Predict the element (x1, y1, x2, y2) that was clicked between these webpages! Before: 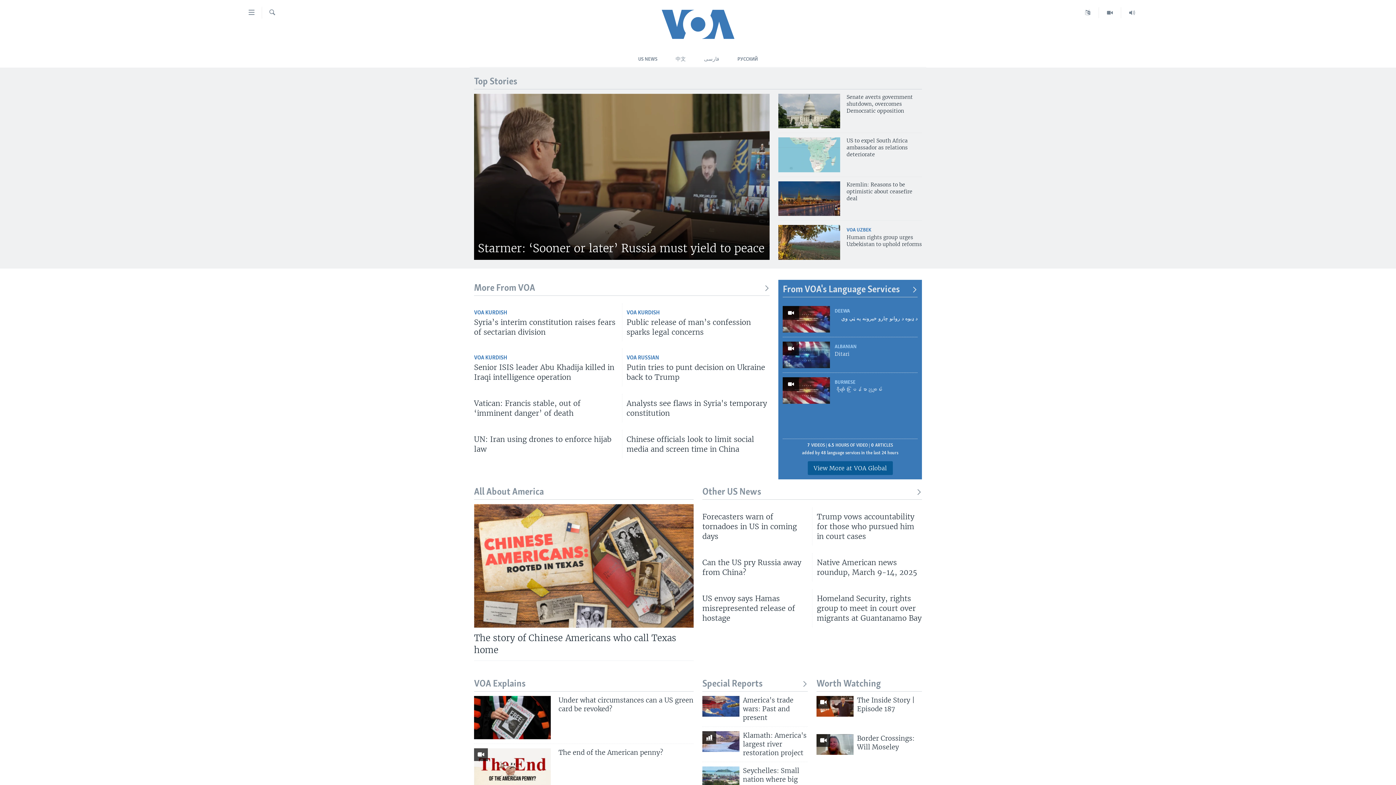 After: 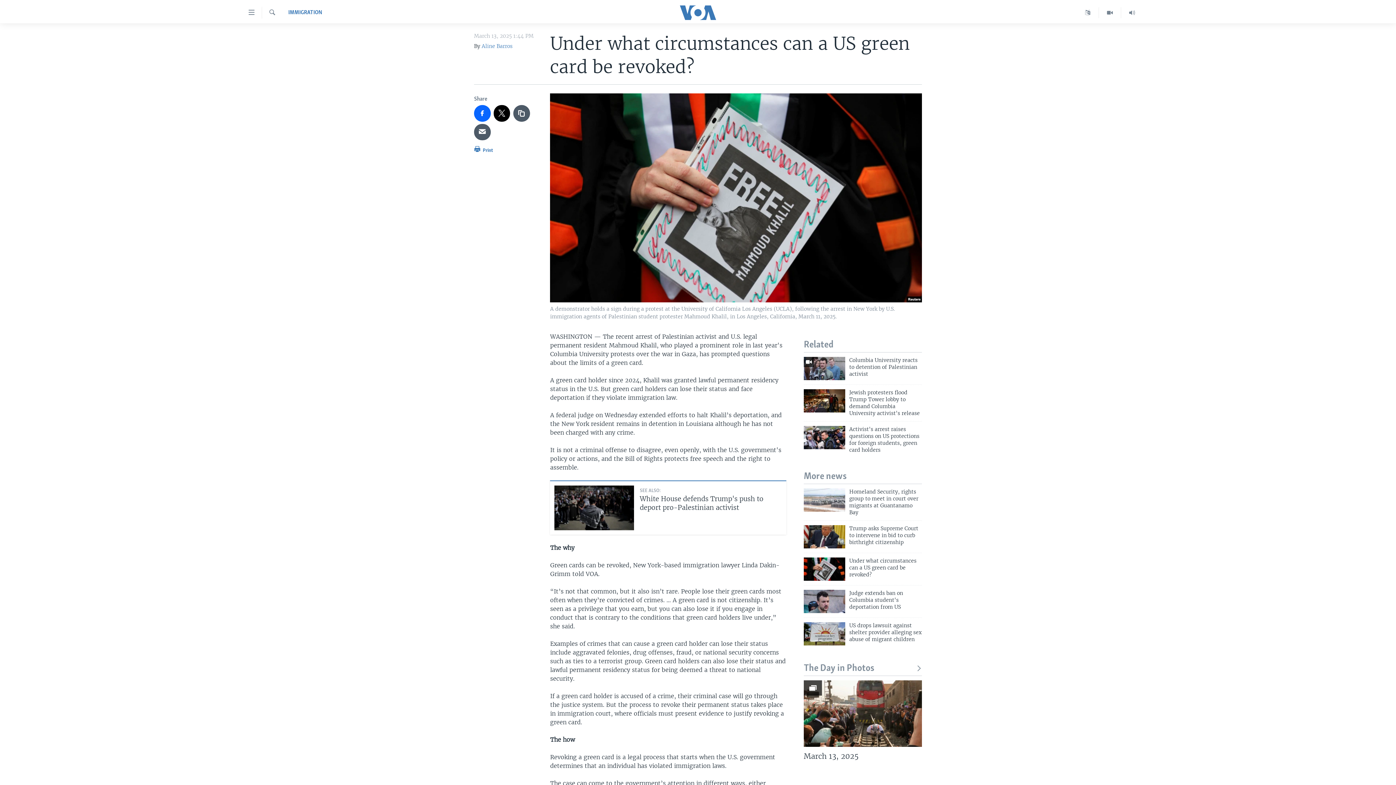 Action: label: Under what circumstances can a US green card be revoked? bbox: (558, 696, 693, 718)